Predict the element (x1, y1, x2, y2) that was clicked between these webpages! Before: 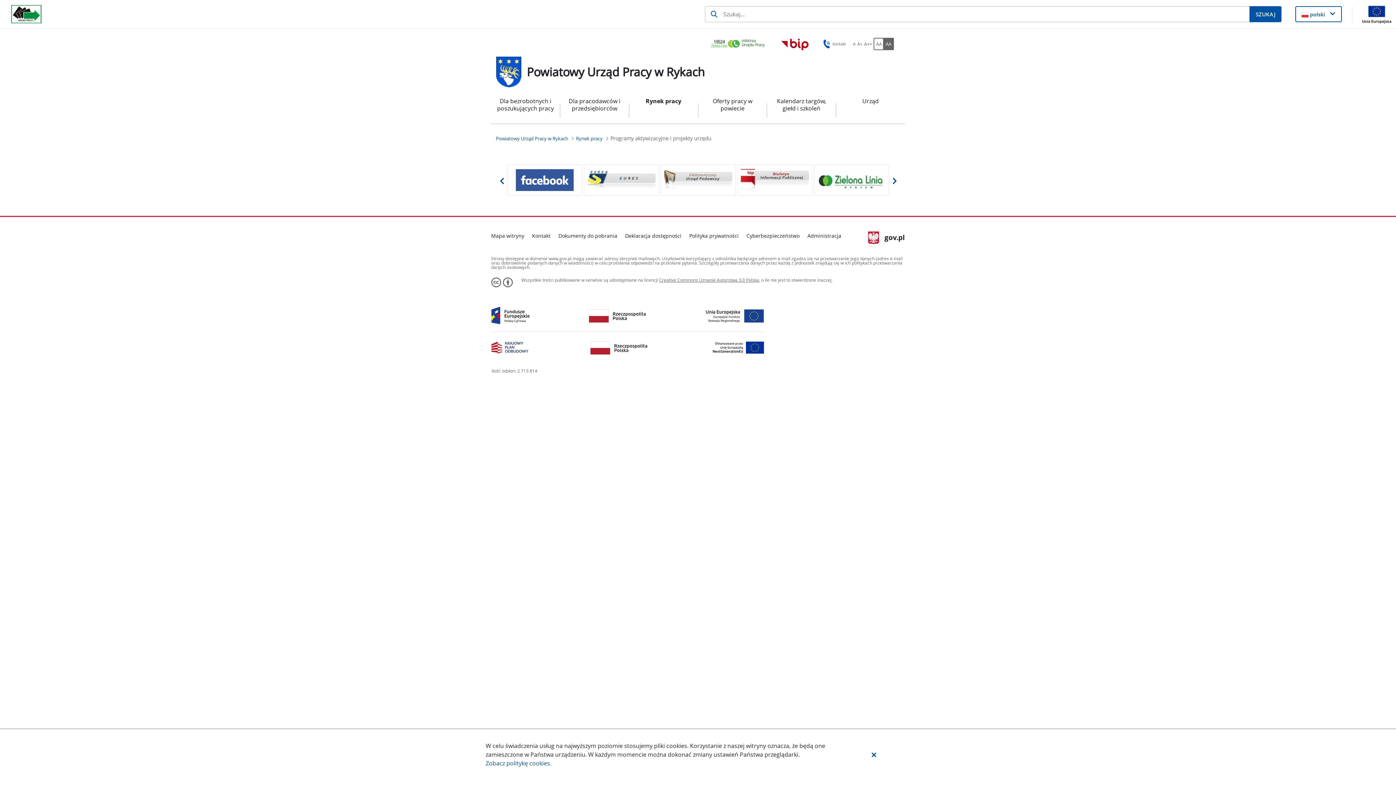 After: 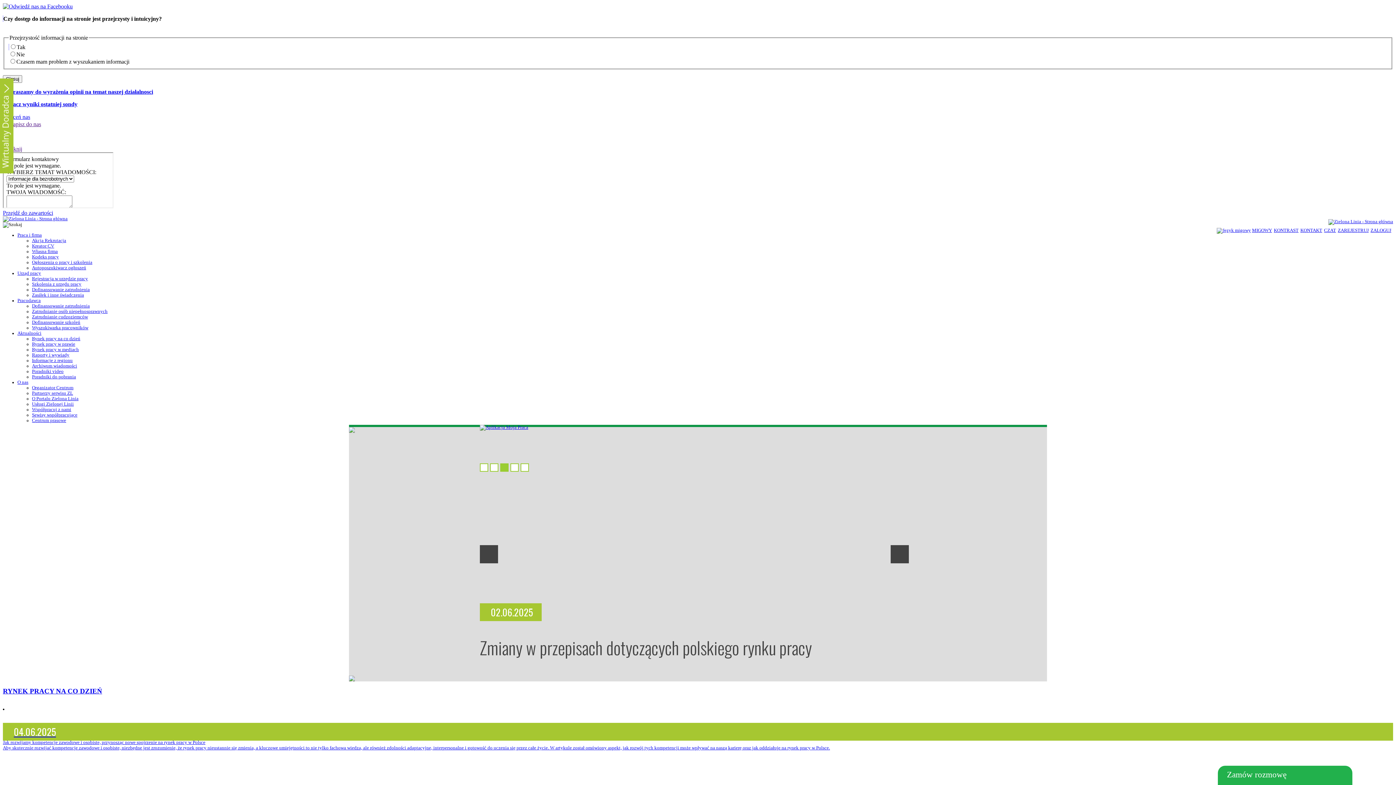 Action: label: Infolinia Urzędu Pracy bbox: (710, 37, 769, 50)